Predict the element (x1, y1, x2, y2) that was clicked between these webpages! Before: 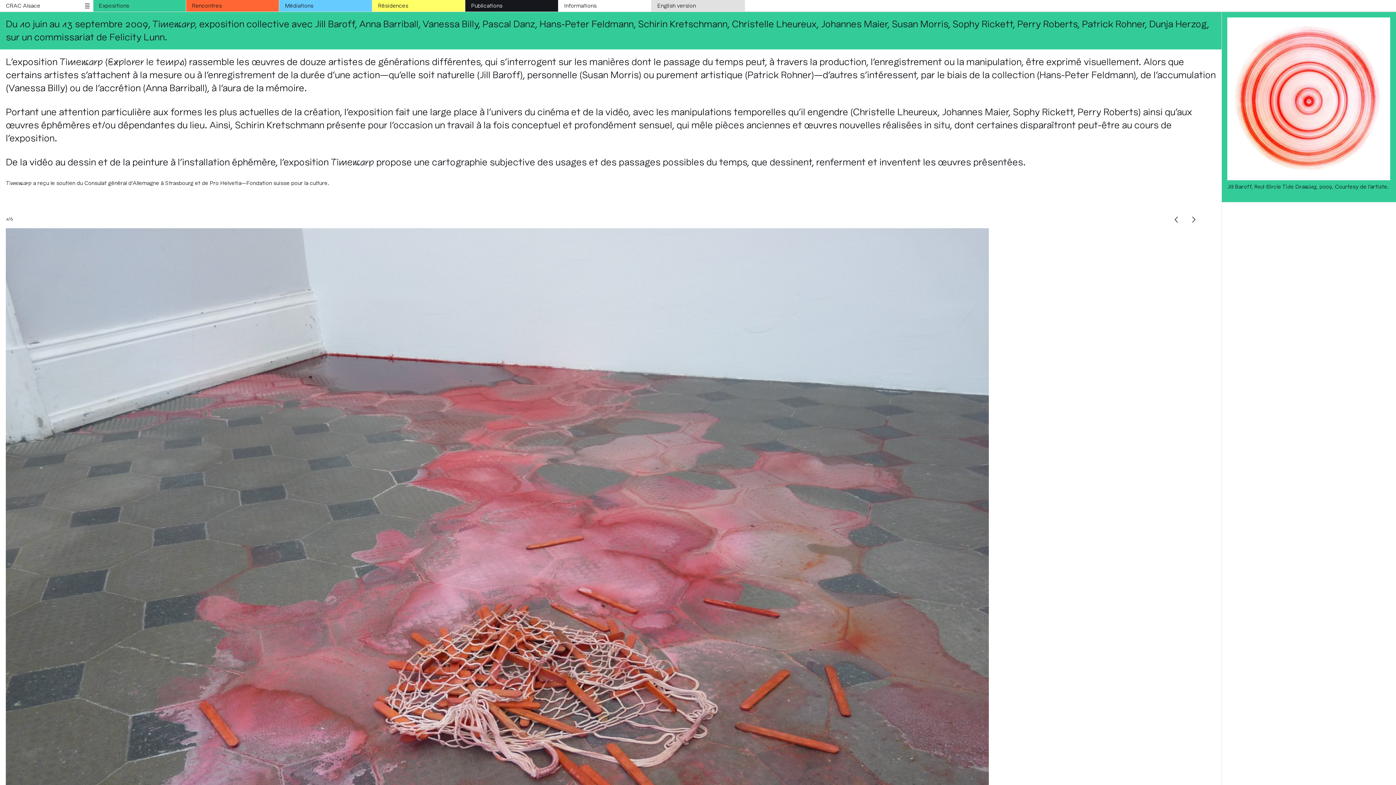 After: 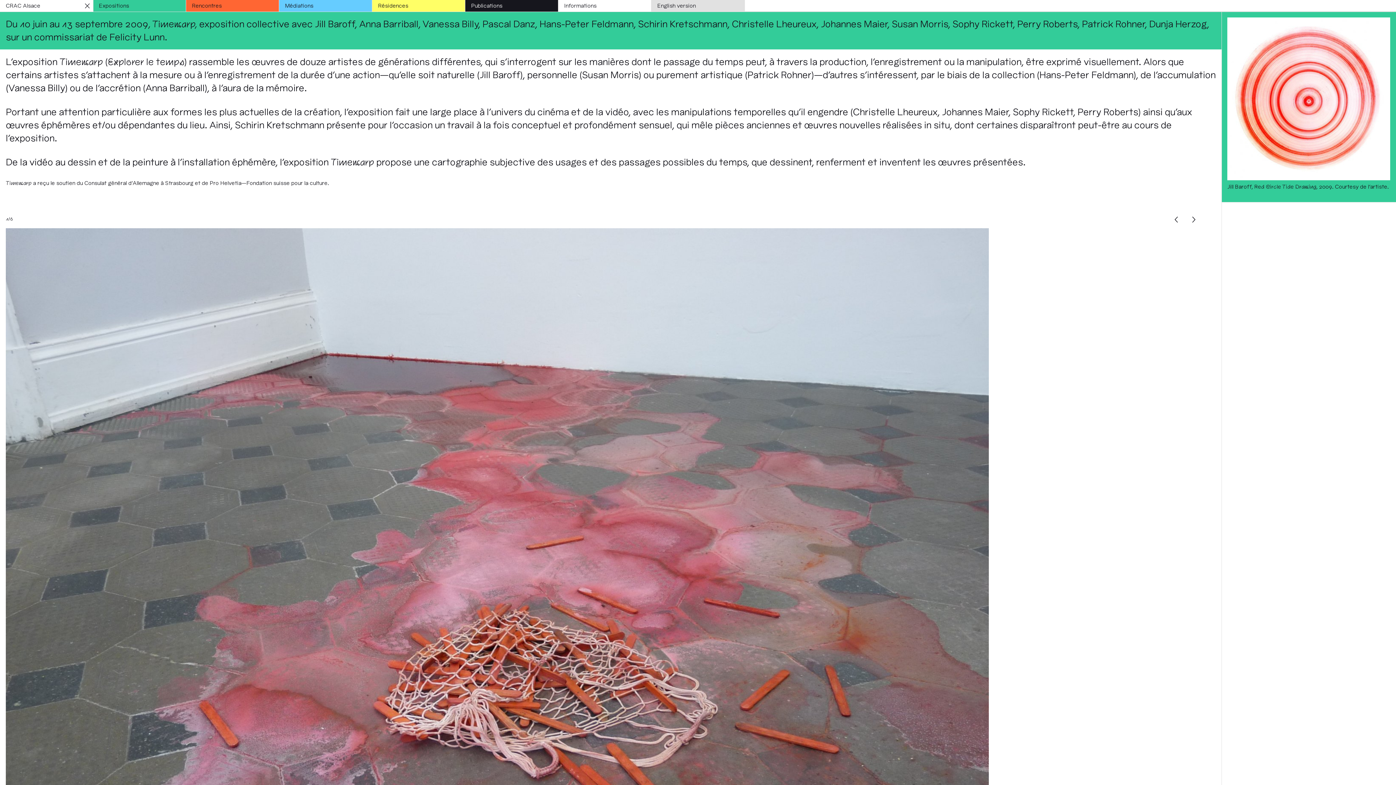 Action: bbox: (81, 0, 93, 11) label: menu